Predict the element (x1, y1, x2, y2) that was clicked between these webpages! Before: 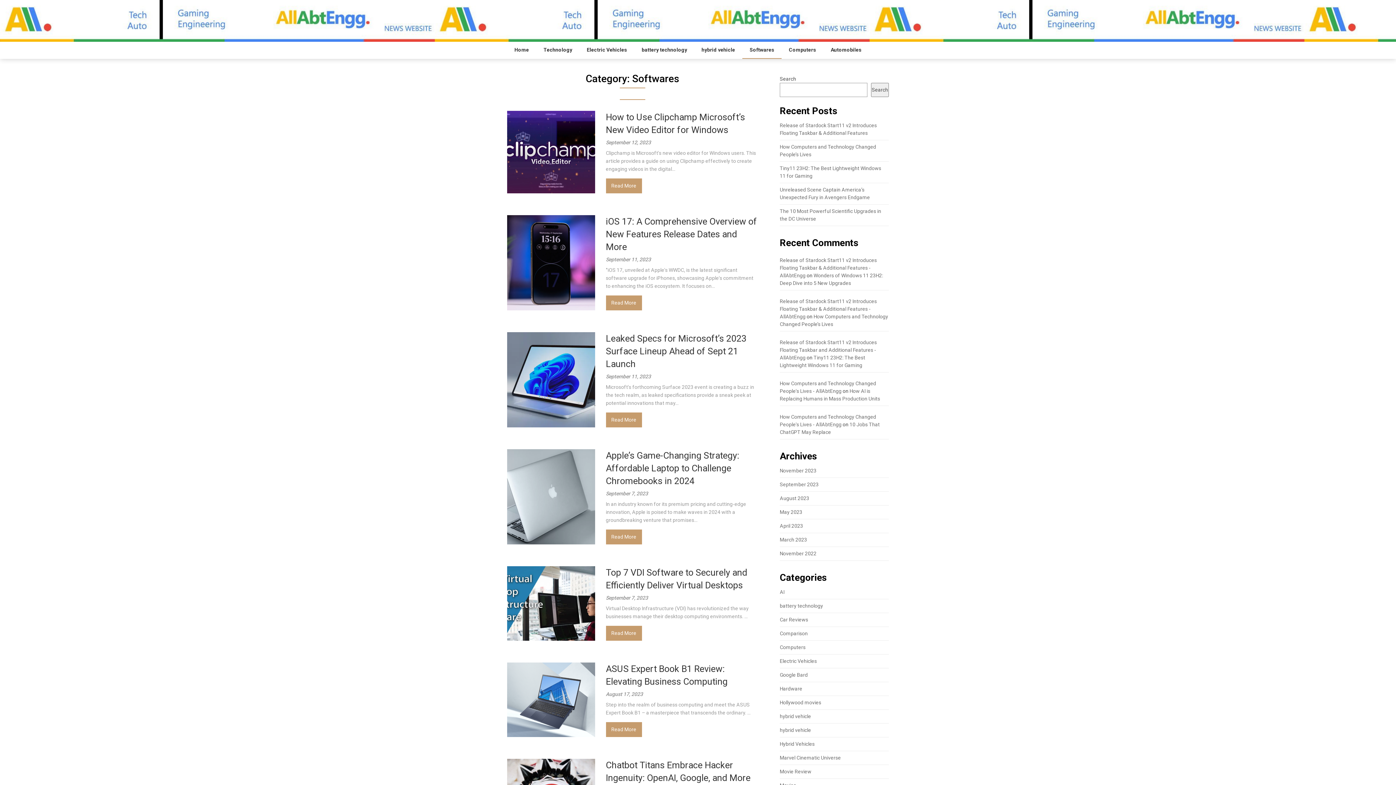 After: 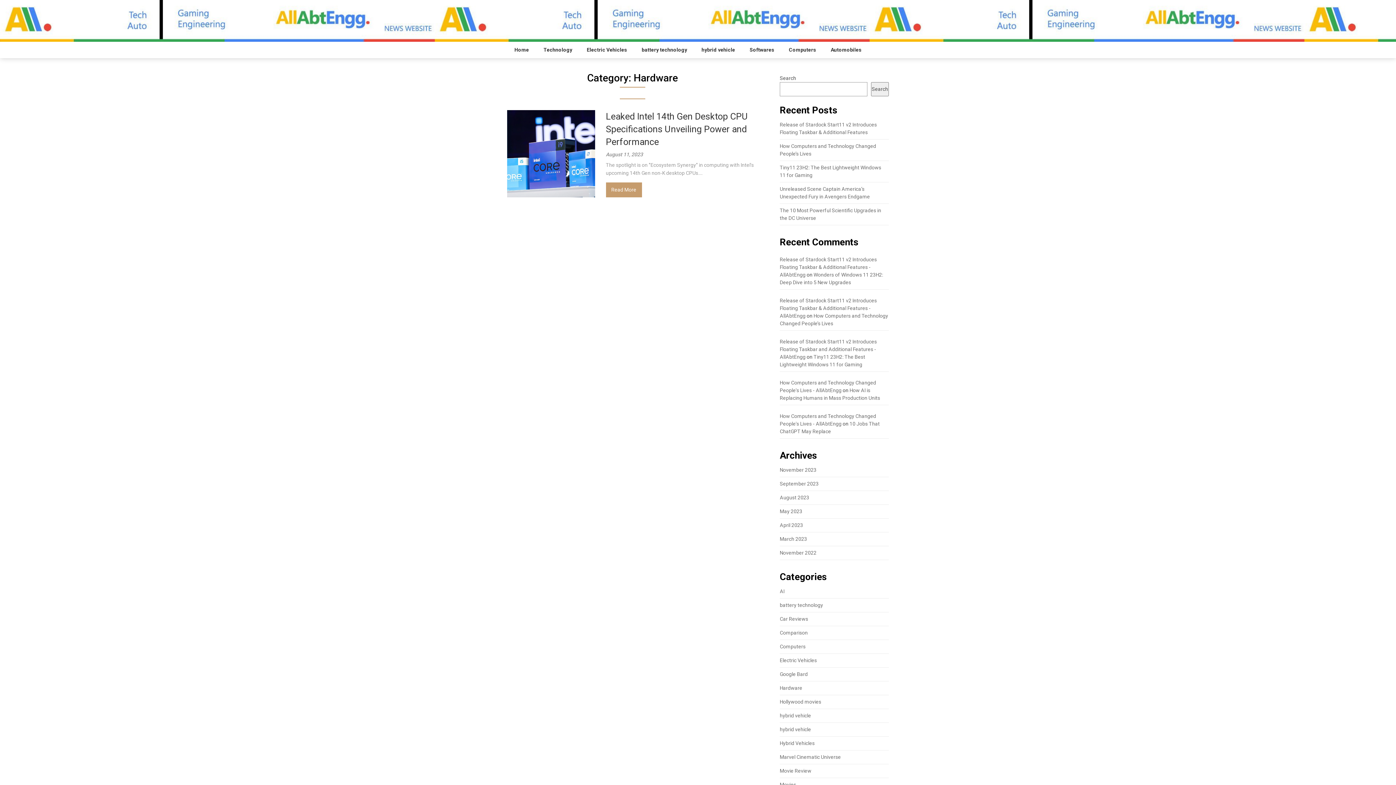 Action: bbox: (780, 686, 802, 692) label: Hardware